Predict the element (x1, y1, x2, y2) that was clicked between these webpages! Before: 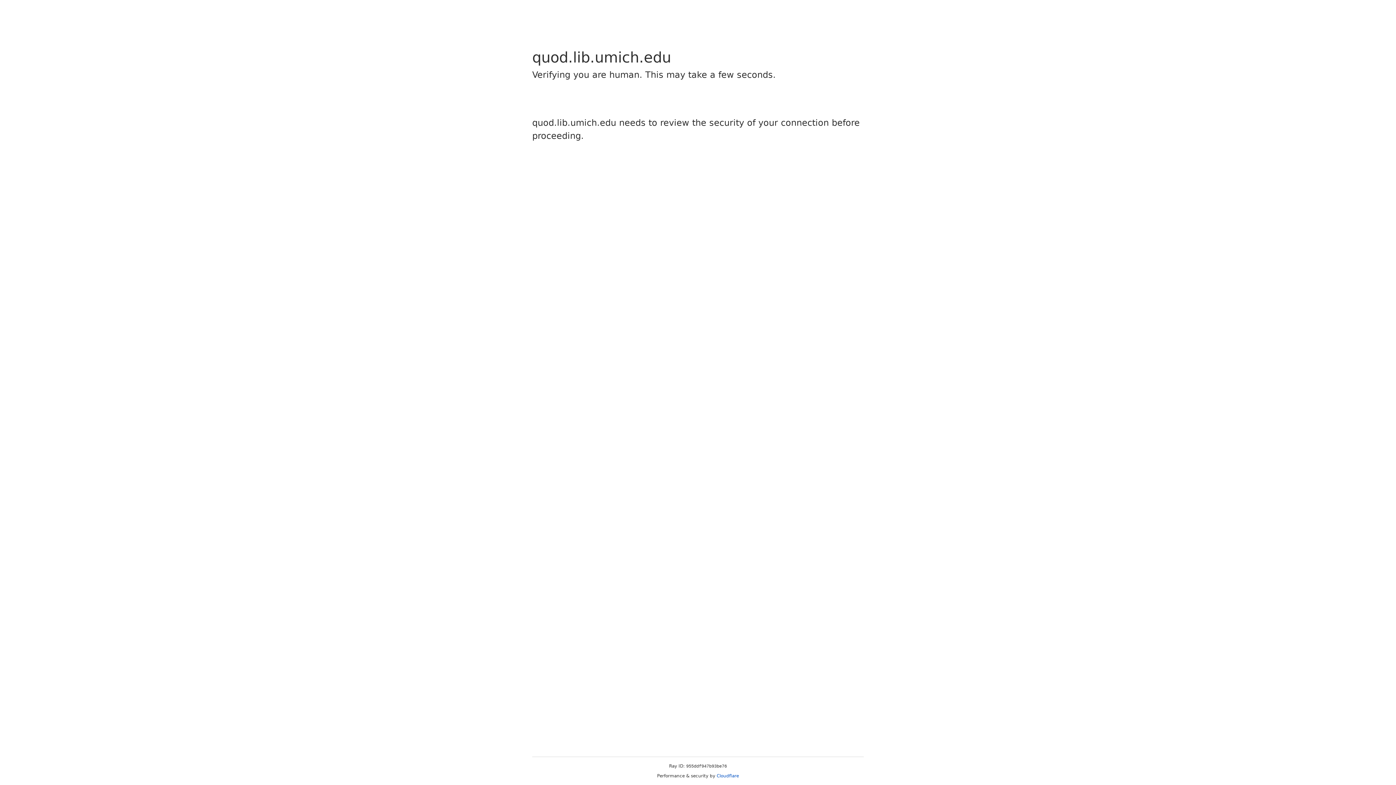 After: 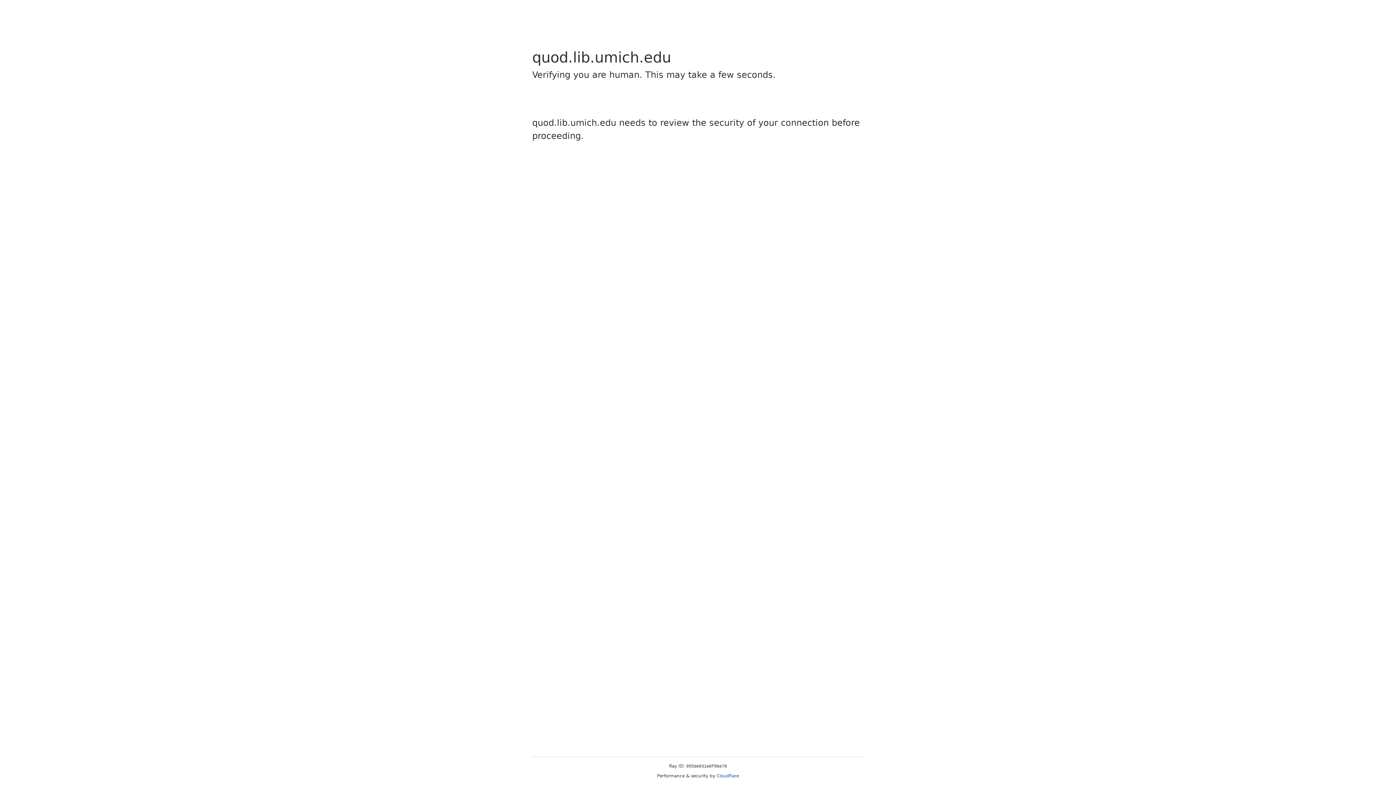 Action: label: Cloudflare bbox: (716, 773, 739, 778)